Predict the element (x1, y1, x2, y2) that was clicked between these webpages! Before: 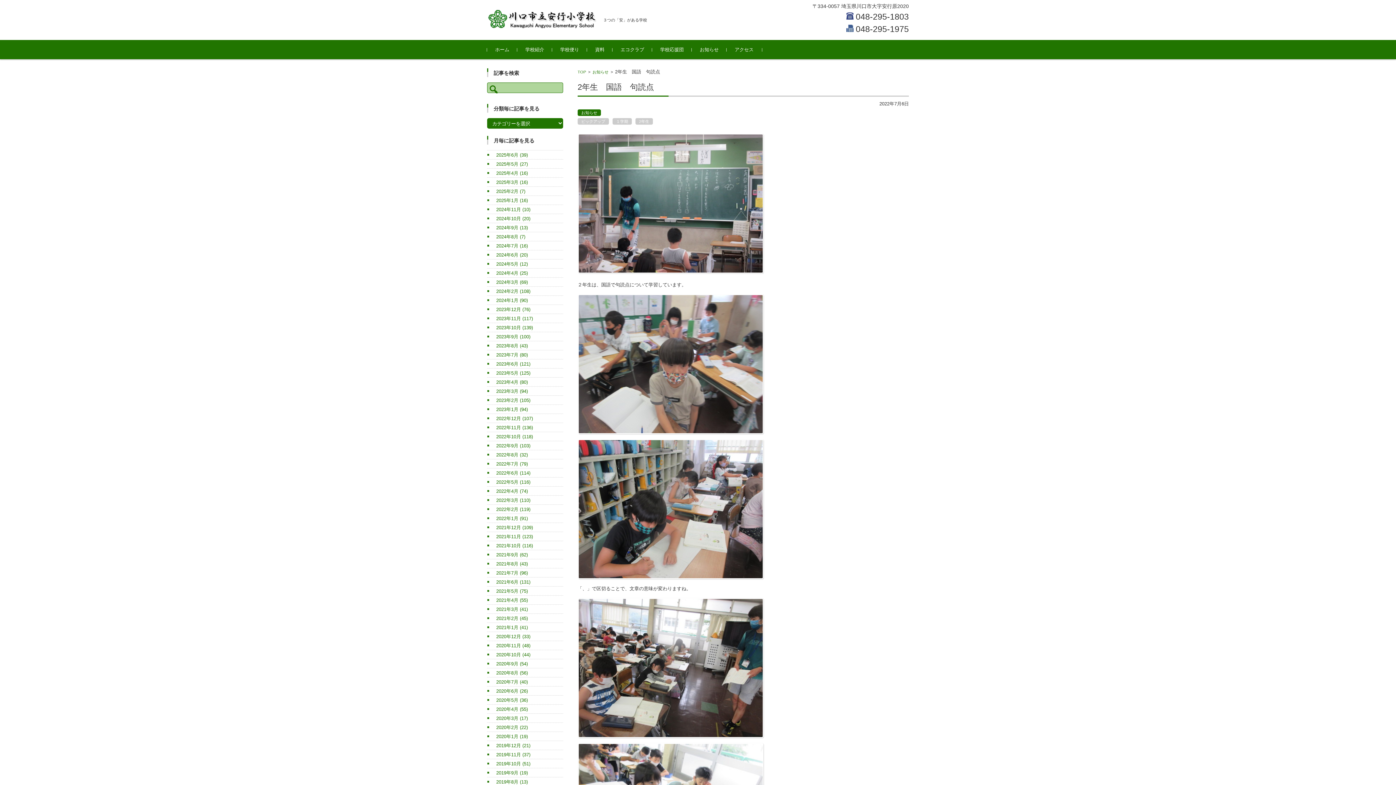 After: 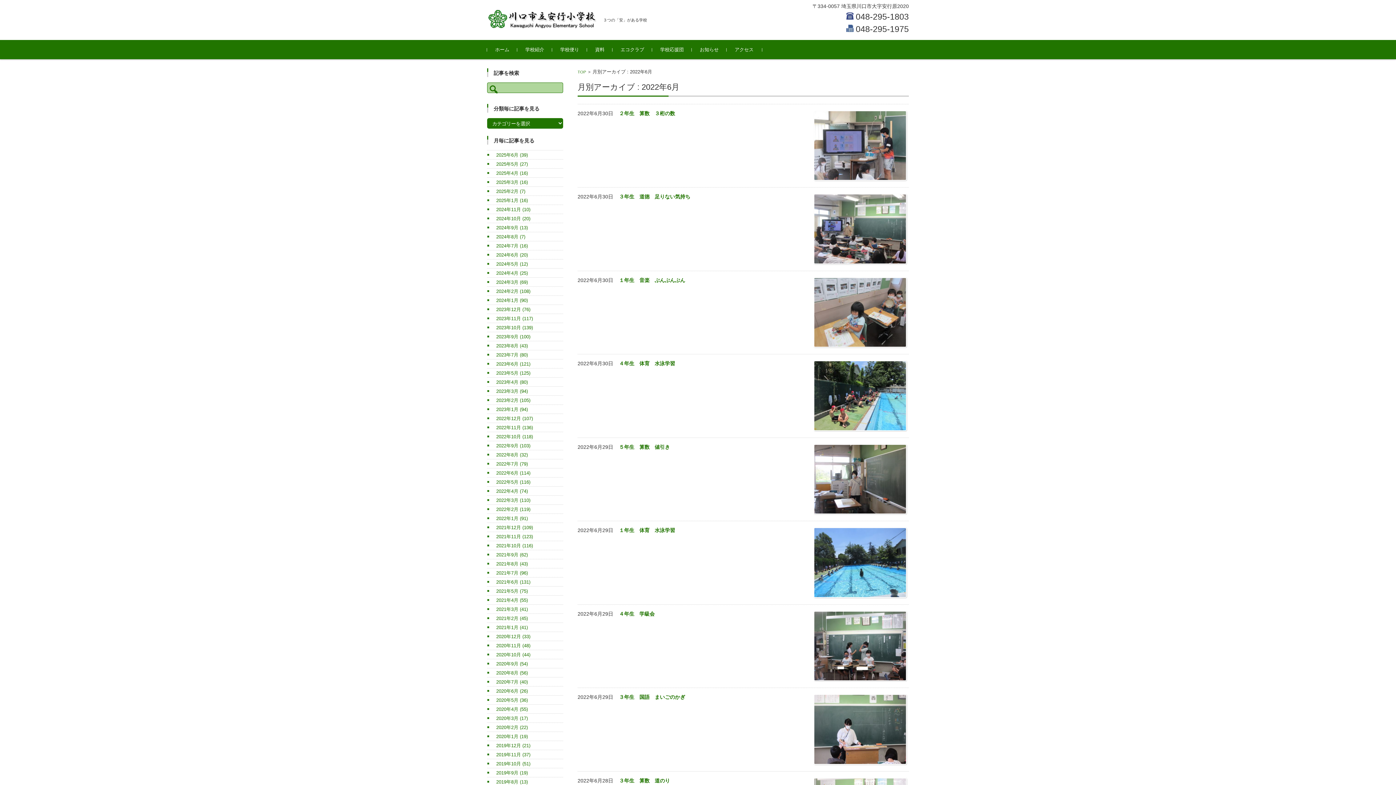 Action: bbox: (487, 470, 530, 475) label: 2022年6月 (114)